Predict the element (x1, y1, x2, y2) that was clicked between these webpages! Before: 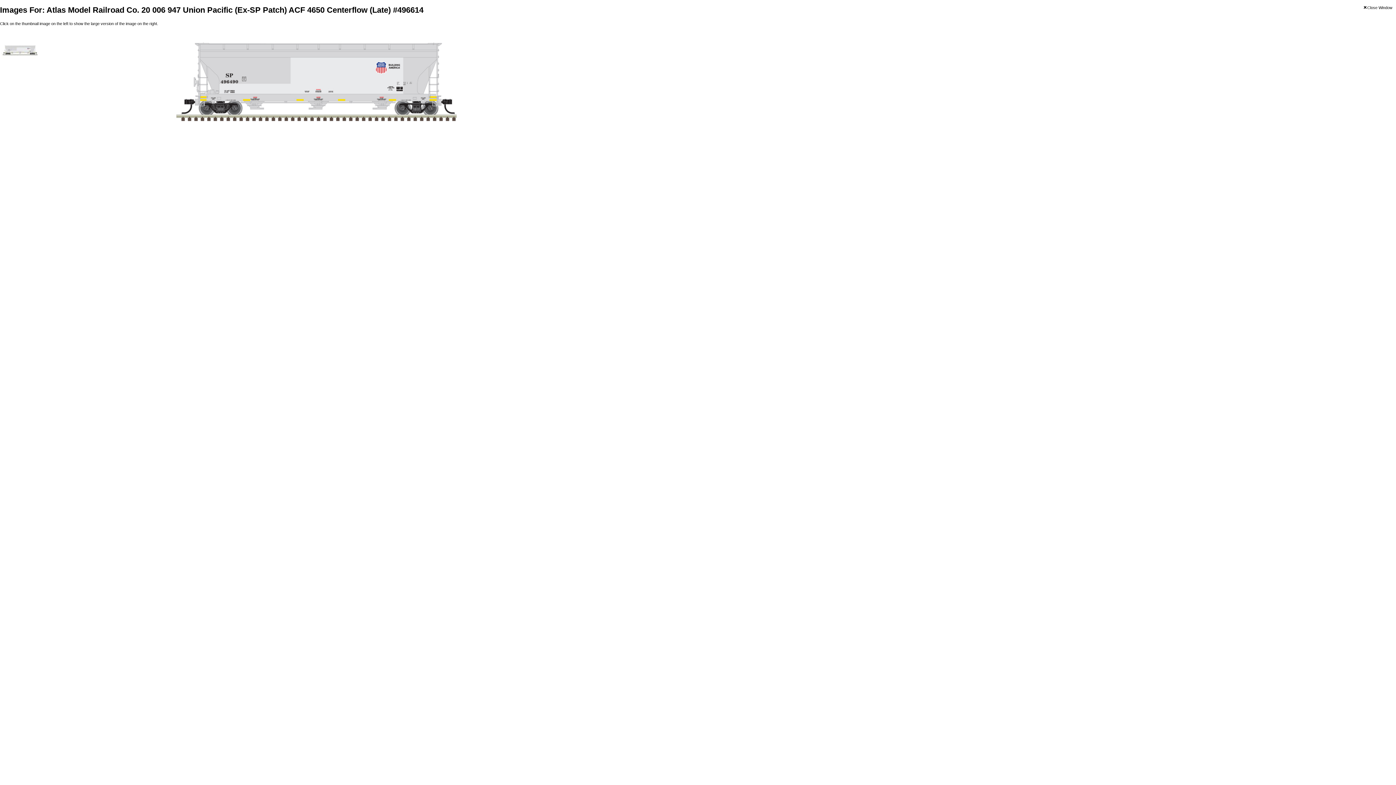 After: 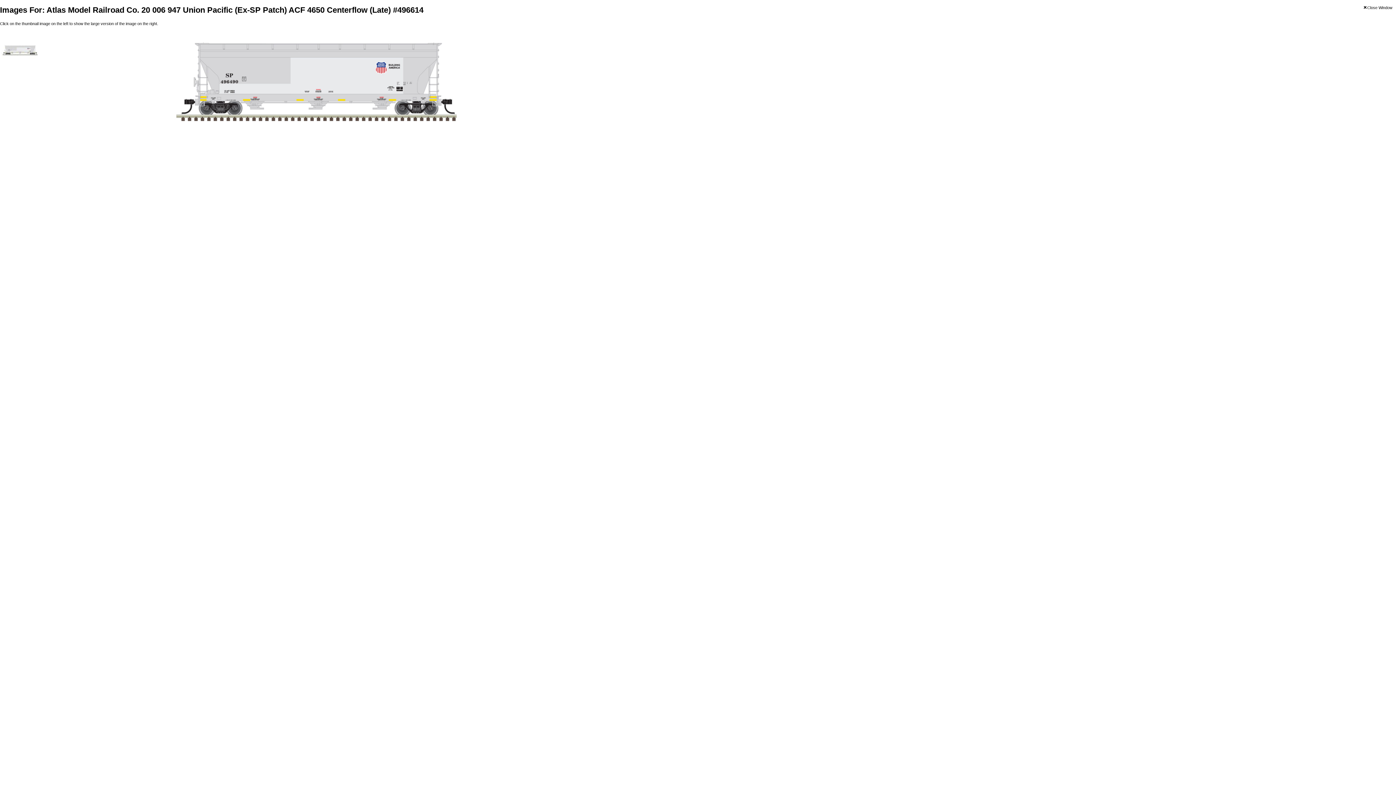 Action: bbox: (1, 60, 37, 65)